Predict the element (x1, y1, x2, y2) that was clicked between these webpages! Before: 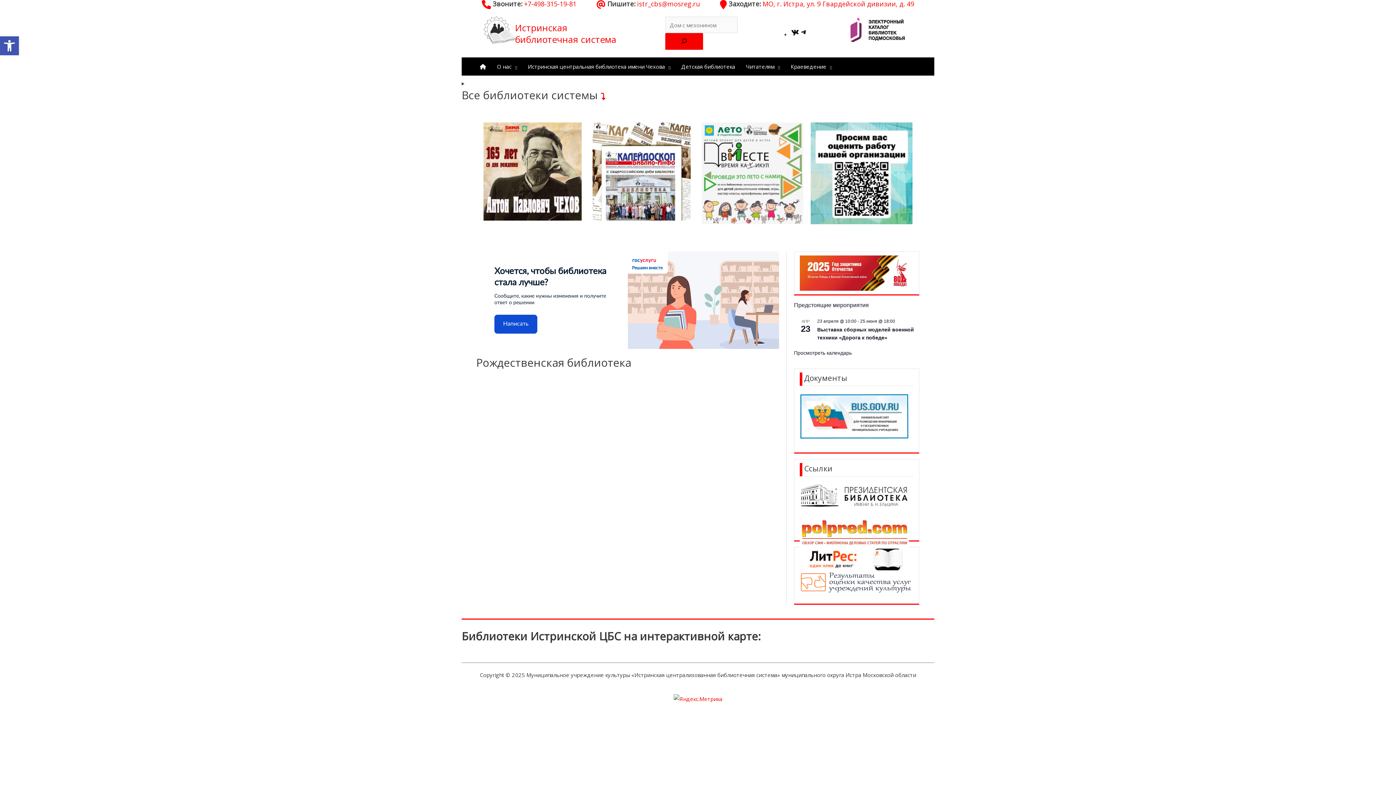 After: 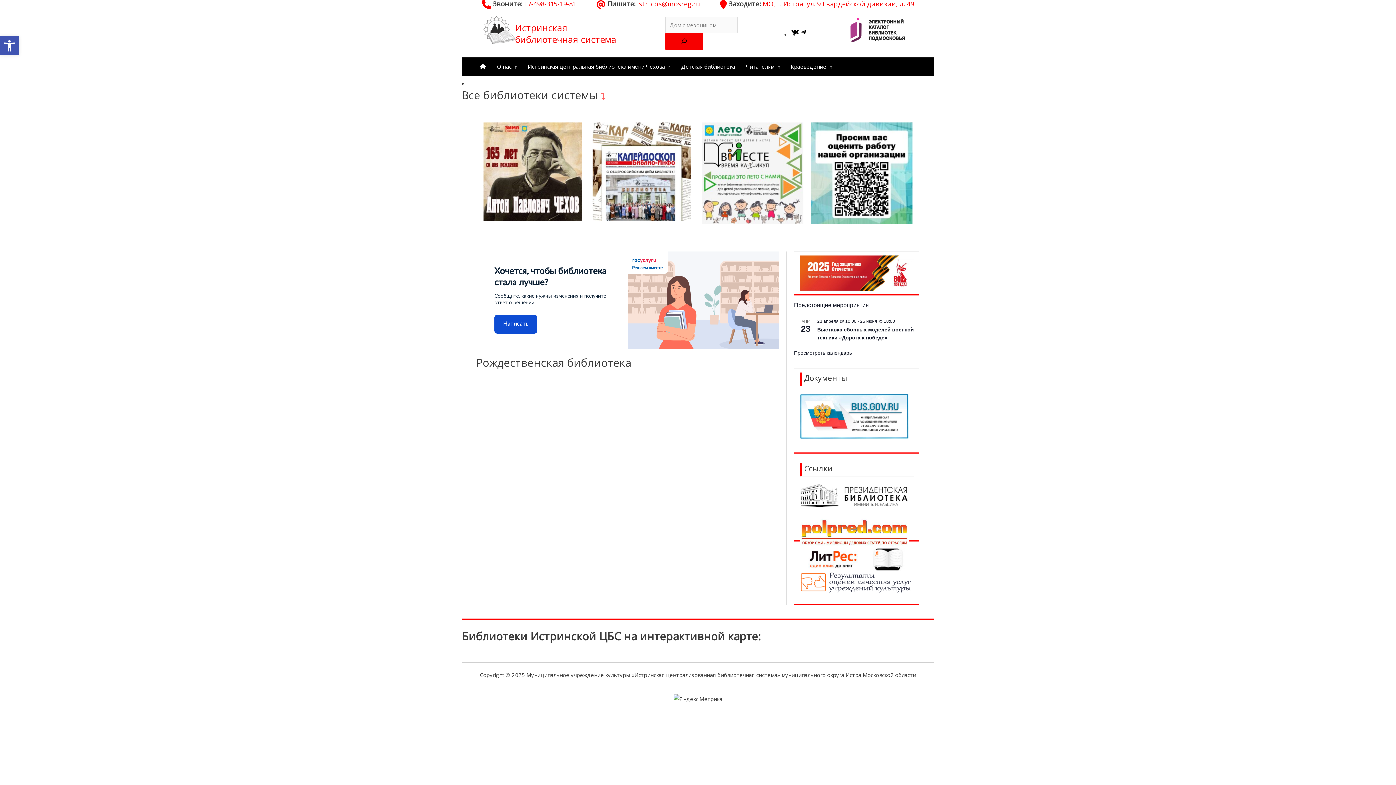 Action: bbox: (673, 694, 722, 702)